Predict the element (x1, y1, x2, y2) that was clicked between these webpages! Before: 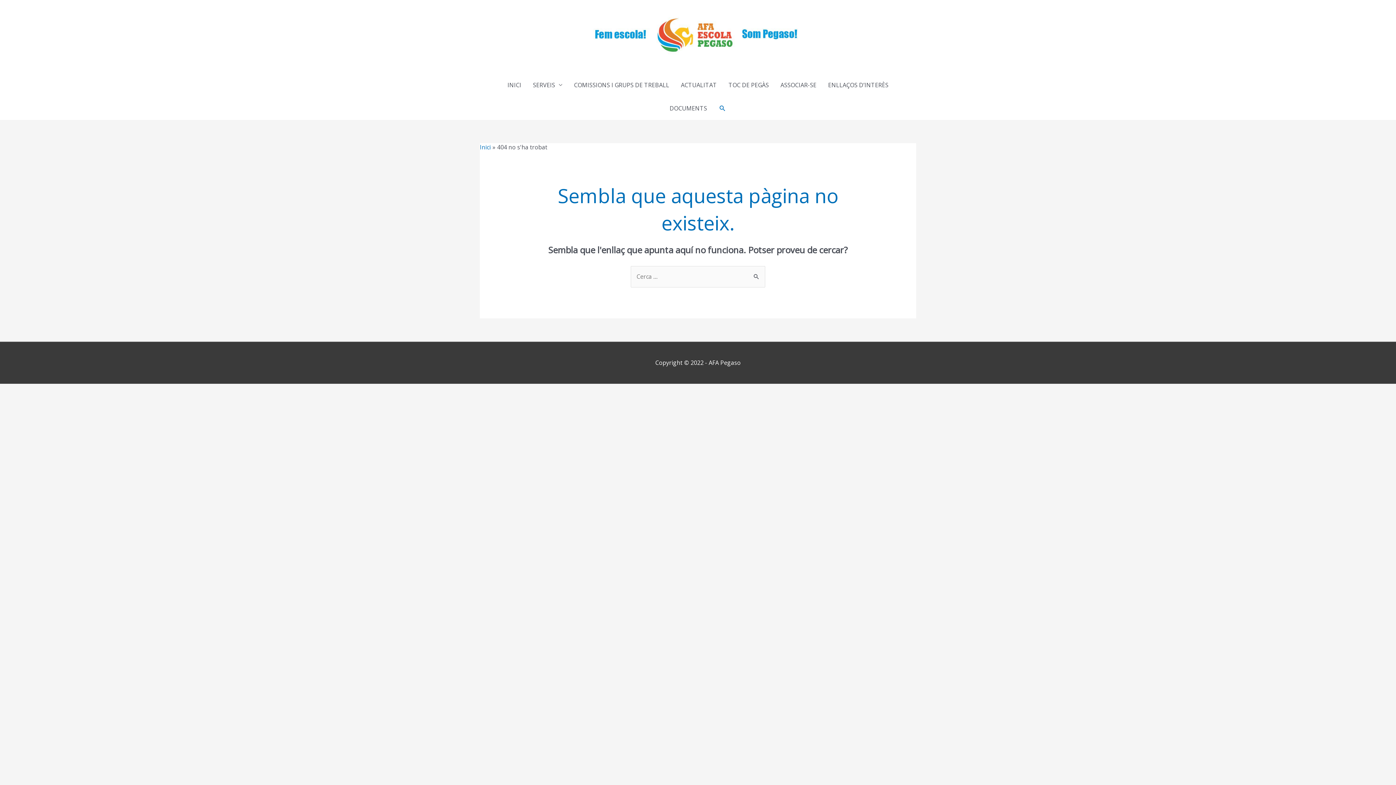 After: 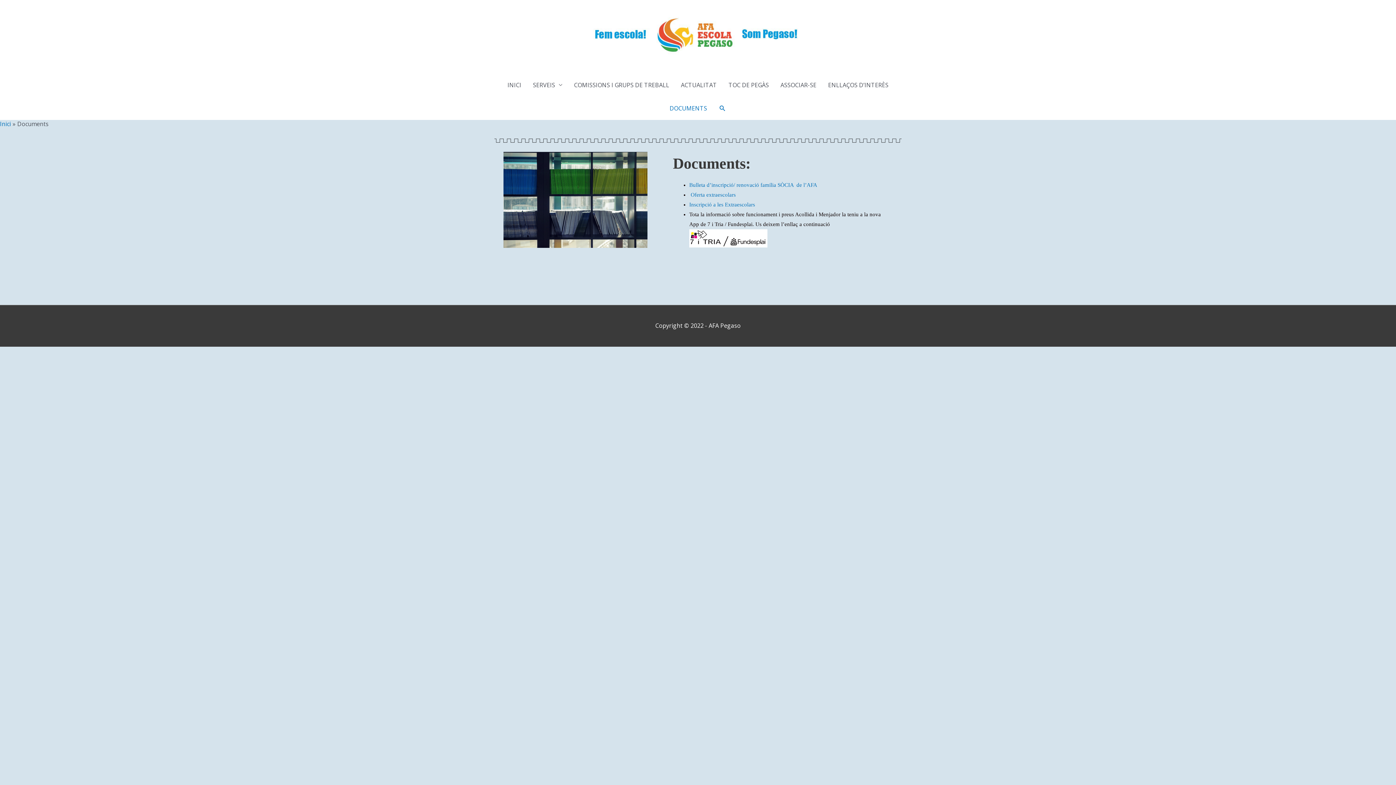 Action: label: DOCUMENTS bbox: (664, 96, 713, 119)